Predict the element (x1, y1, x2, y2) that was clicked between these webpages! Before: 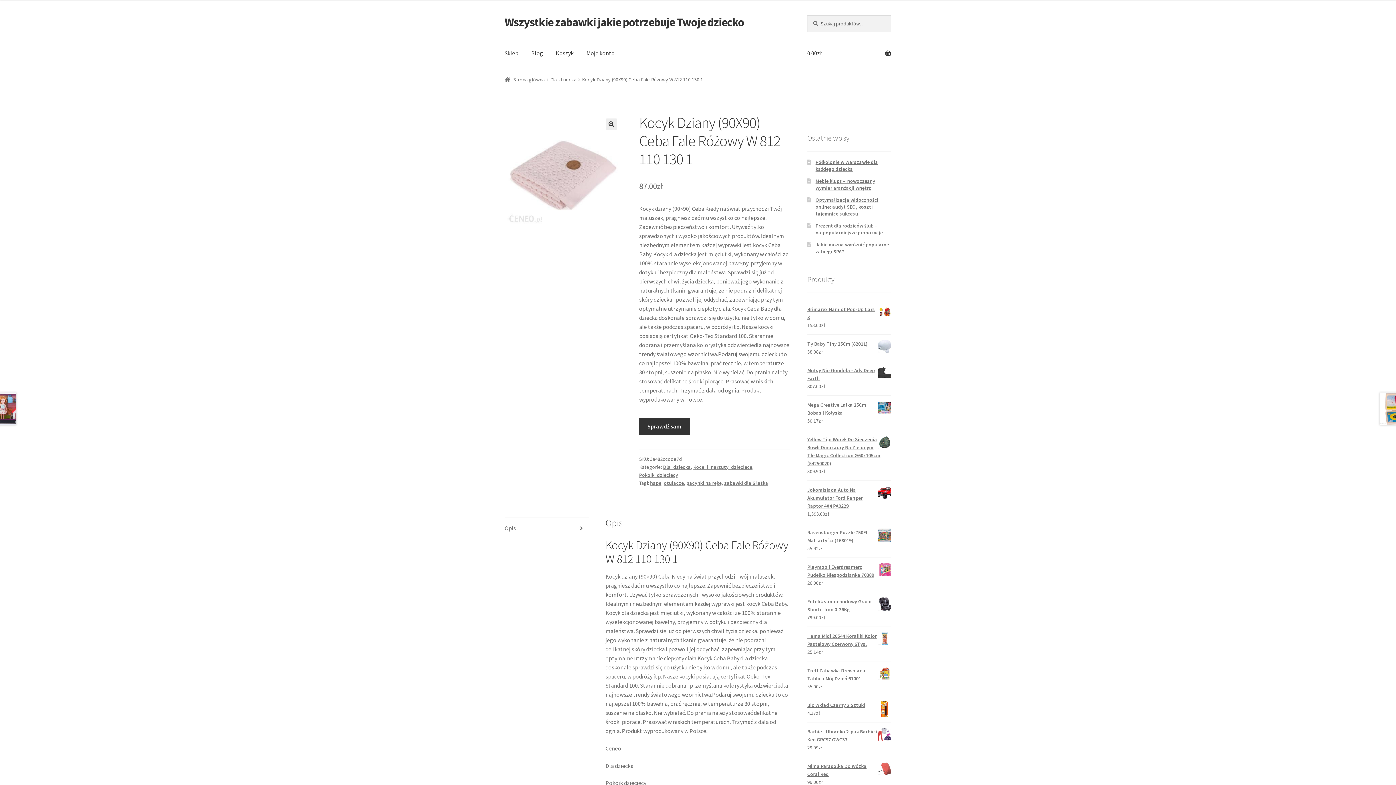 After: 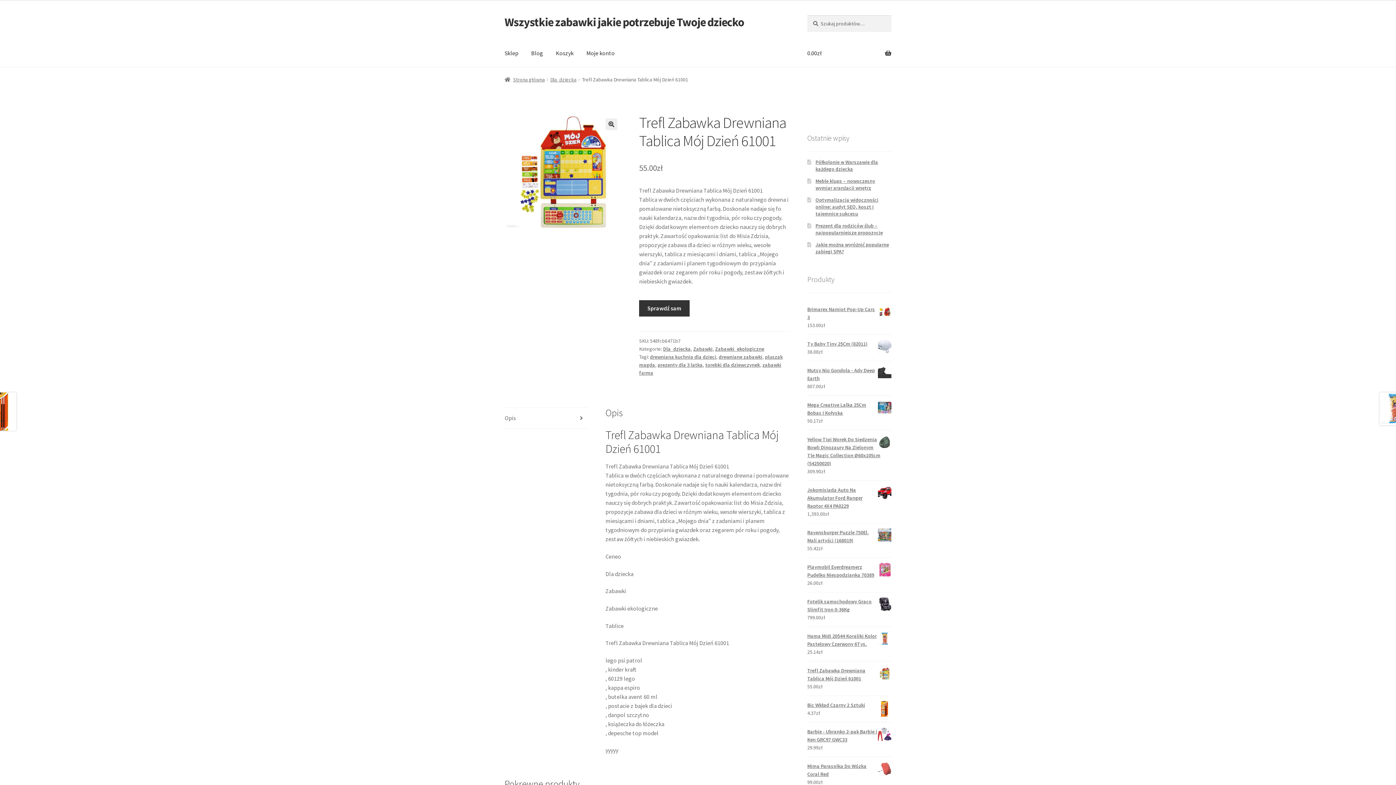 Action: bbox: (807, 666, 891, 682) label: Trefl Zabawka Drewniana Tablica Mój Dzień 61001